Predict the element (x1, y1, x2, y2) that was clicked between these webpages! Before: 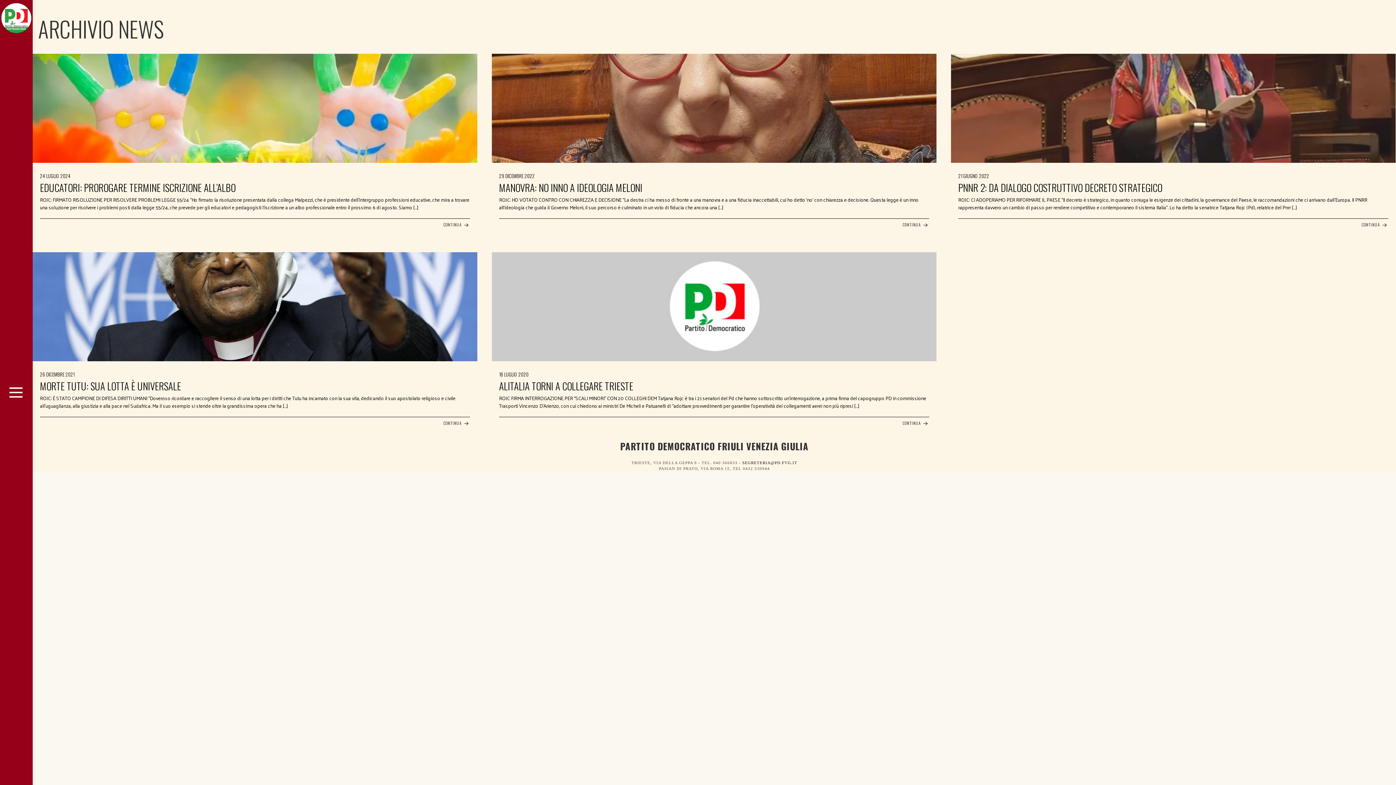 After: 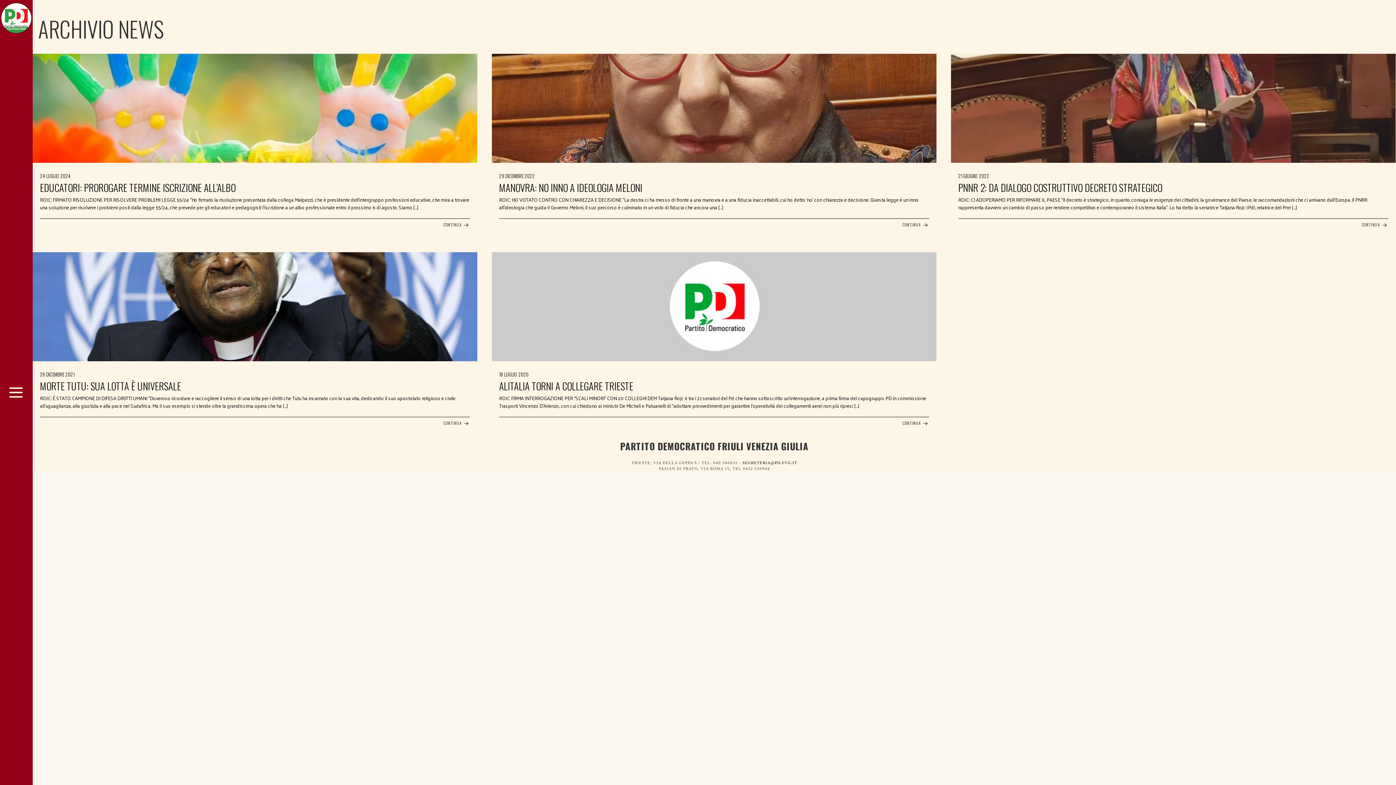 Action: bbox: (742, 460, 797, 465) label: SEGRETERIA@PD.FVG.IT